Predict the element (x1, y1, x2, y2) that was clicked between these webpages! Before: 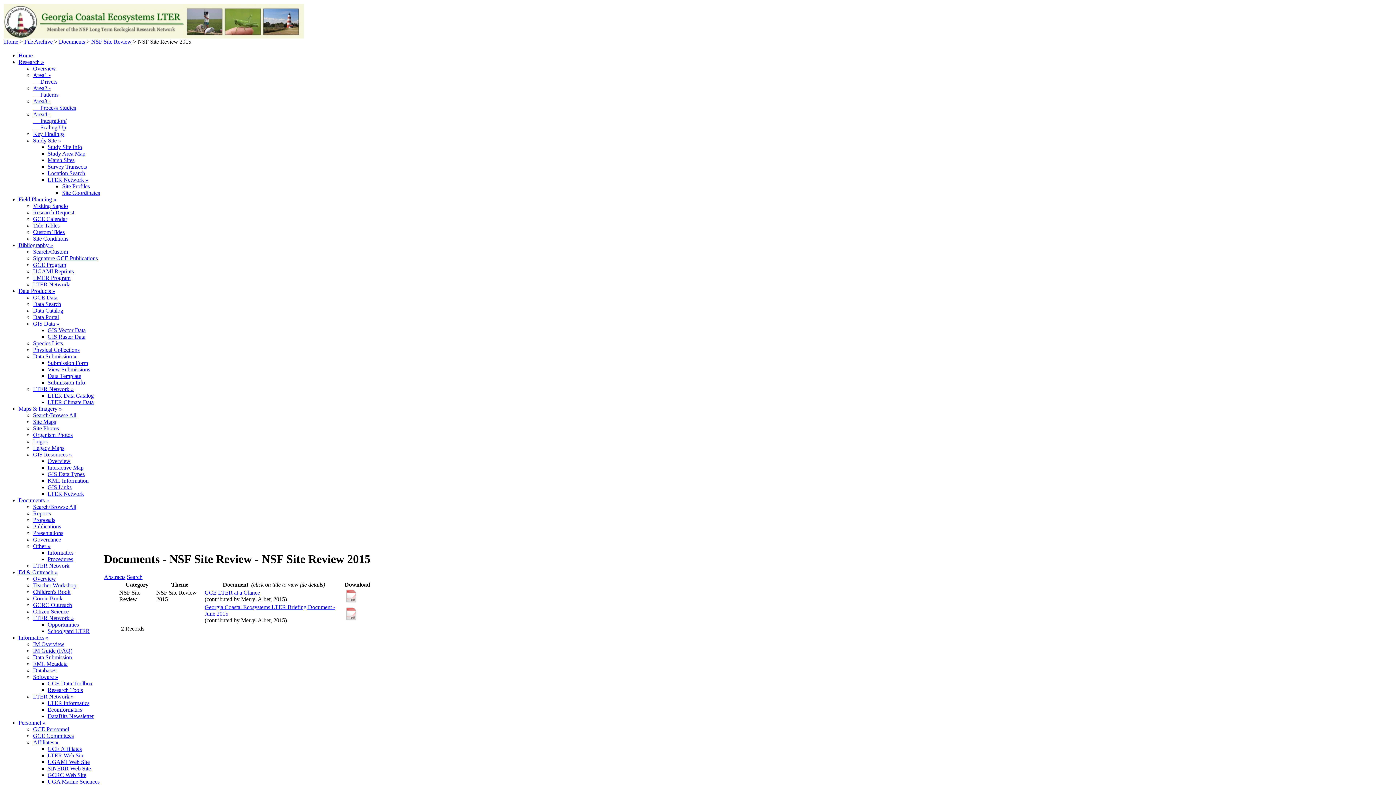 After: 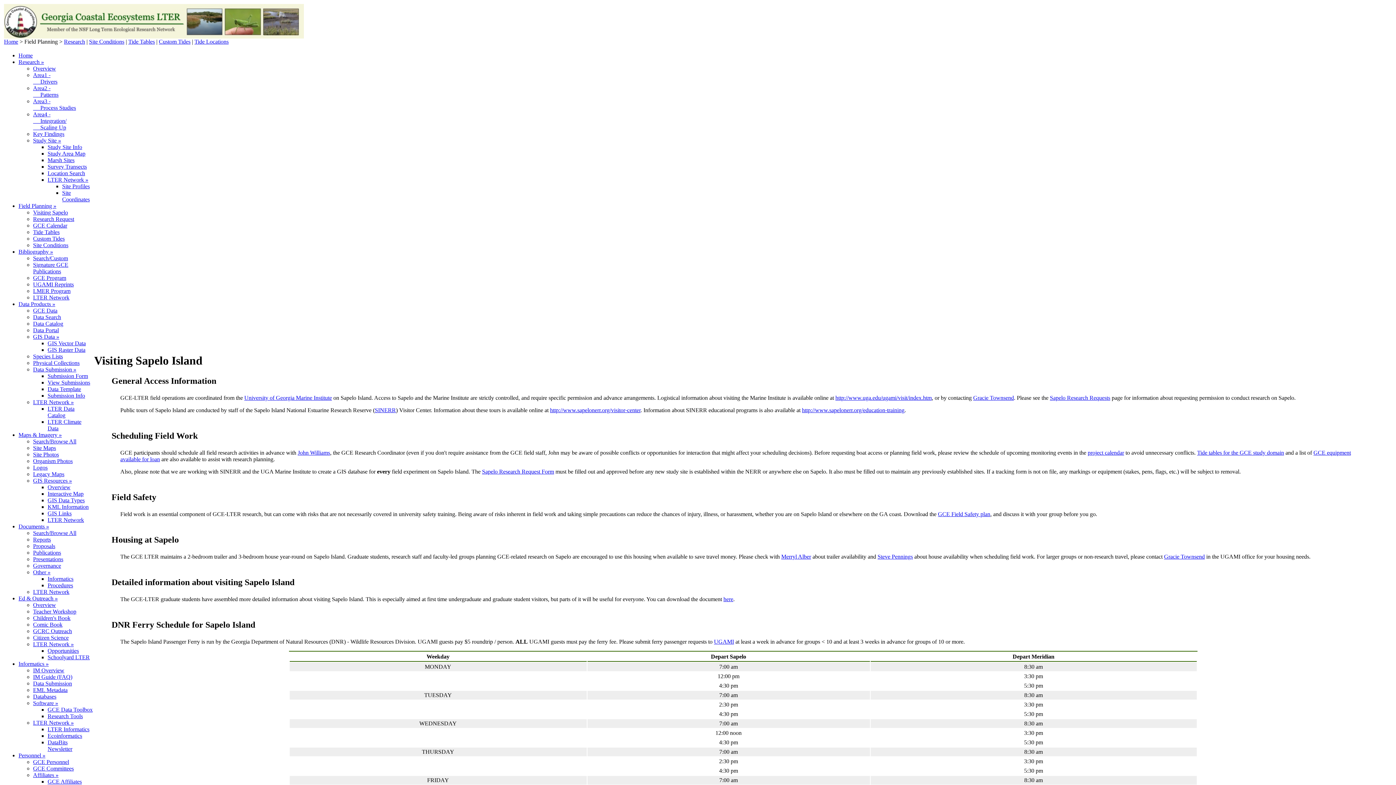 Action: label: Visiting Sapelo bbox: (33, 202, 68, 209)